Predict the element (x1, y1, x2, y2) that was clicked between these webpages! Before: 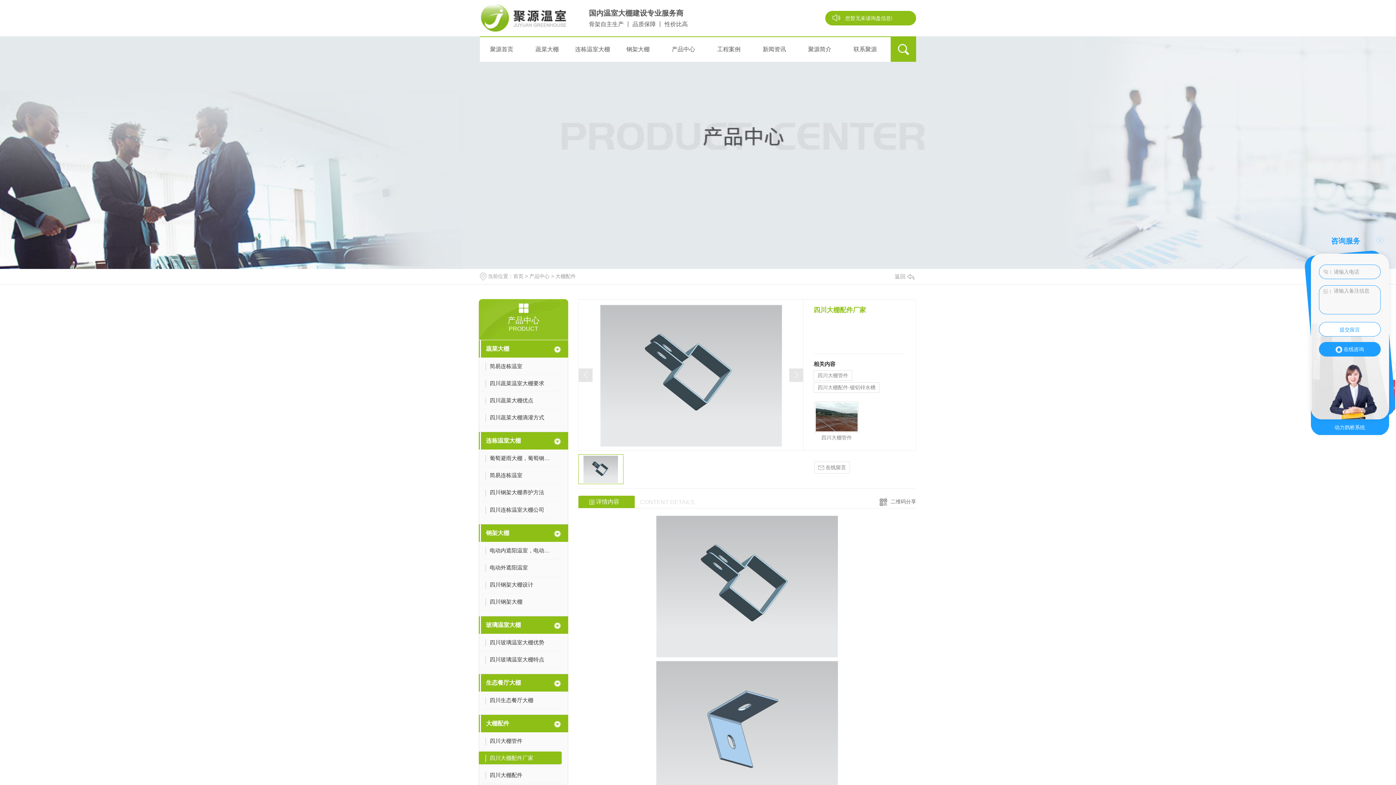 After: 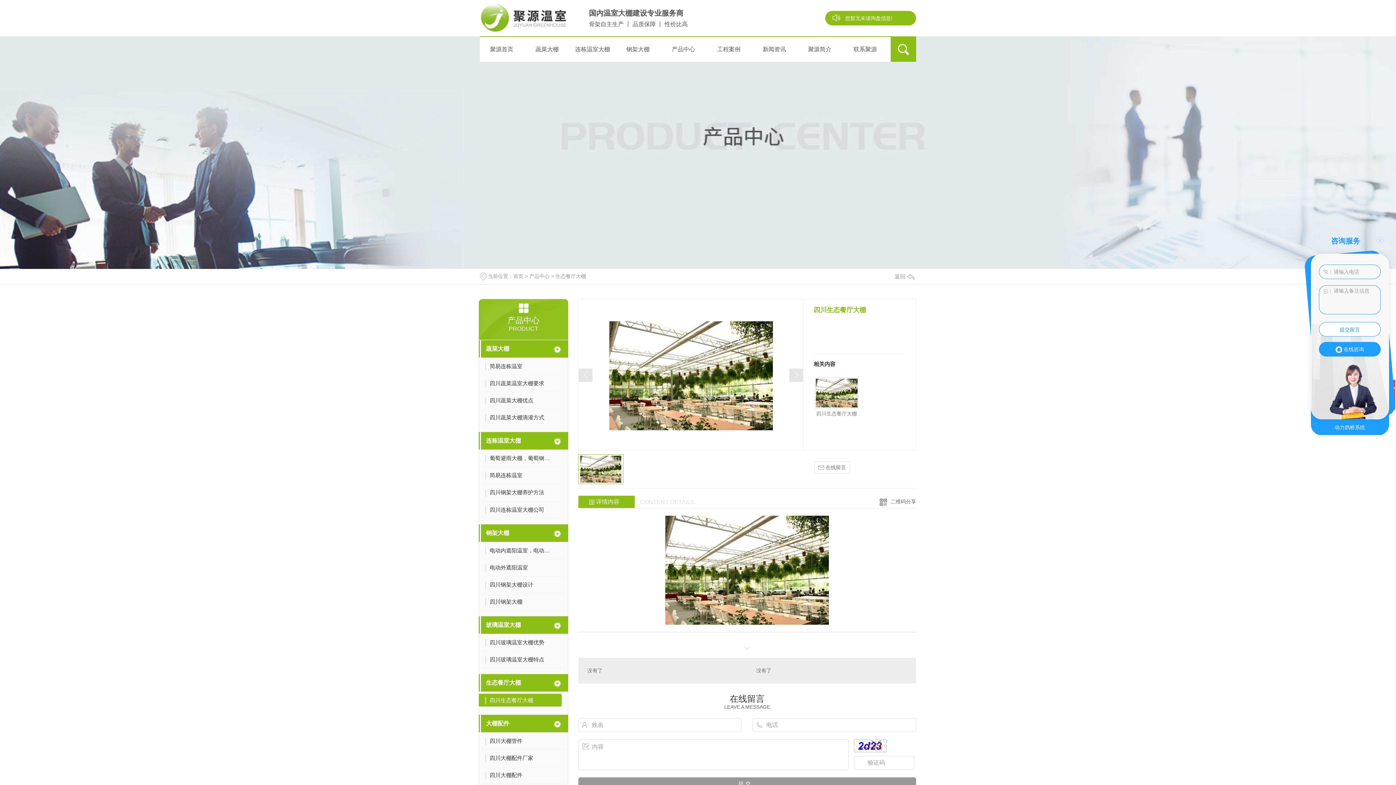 Action: label: 四川生态餐厅大棚 bbox: (481, 694, 564, 709)